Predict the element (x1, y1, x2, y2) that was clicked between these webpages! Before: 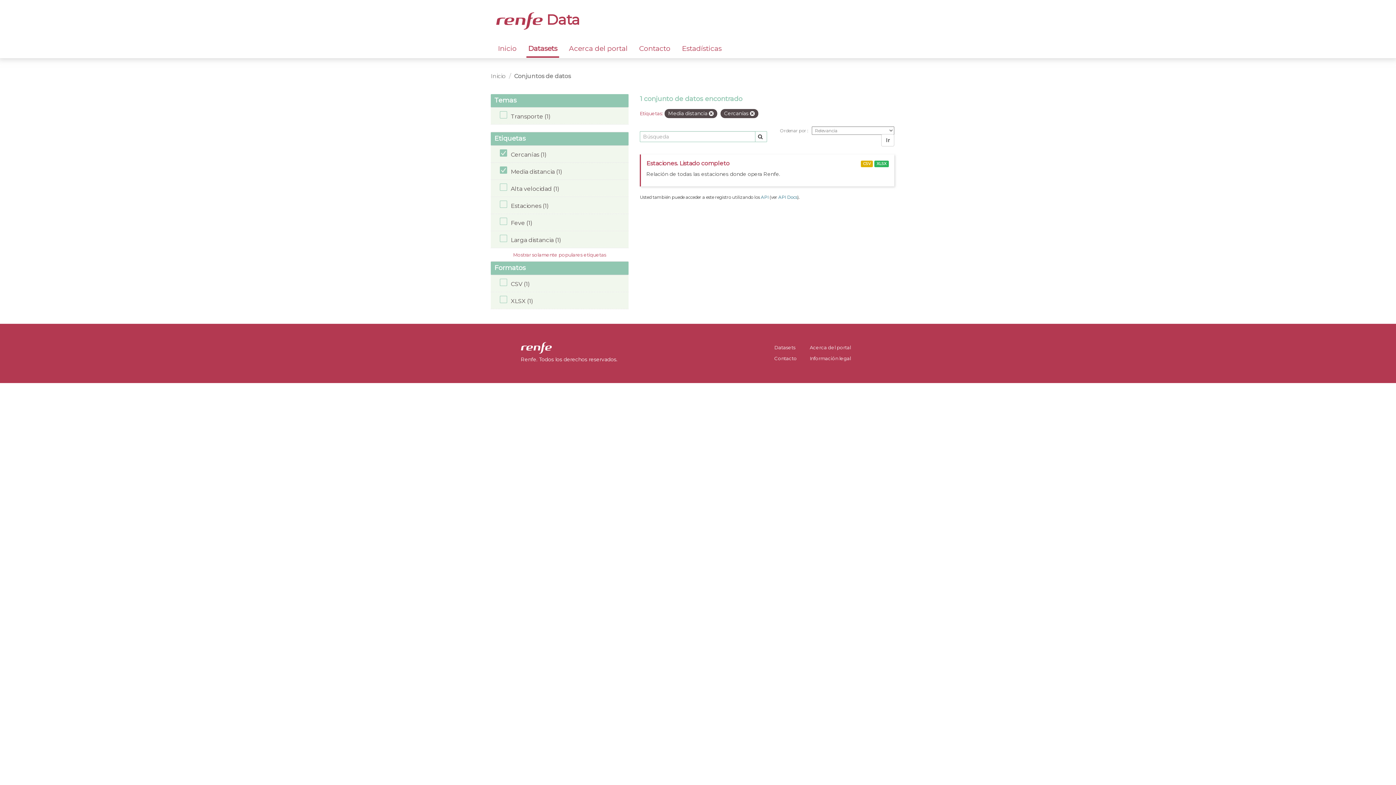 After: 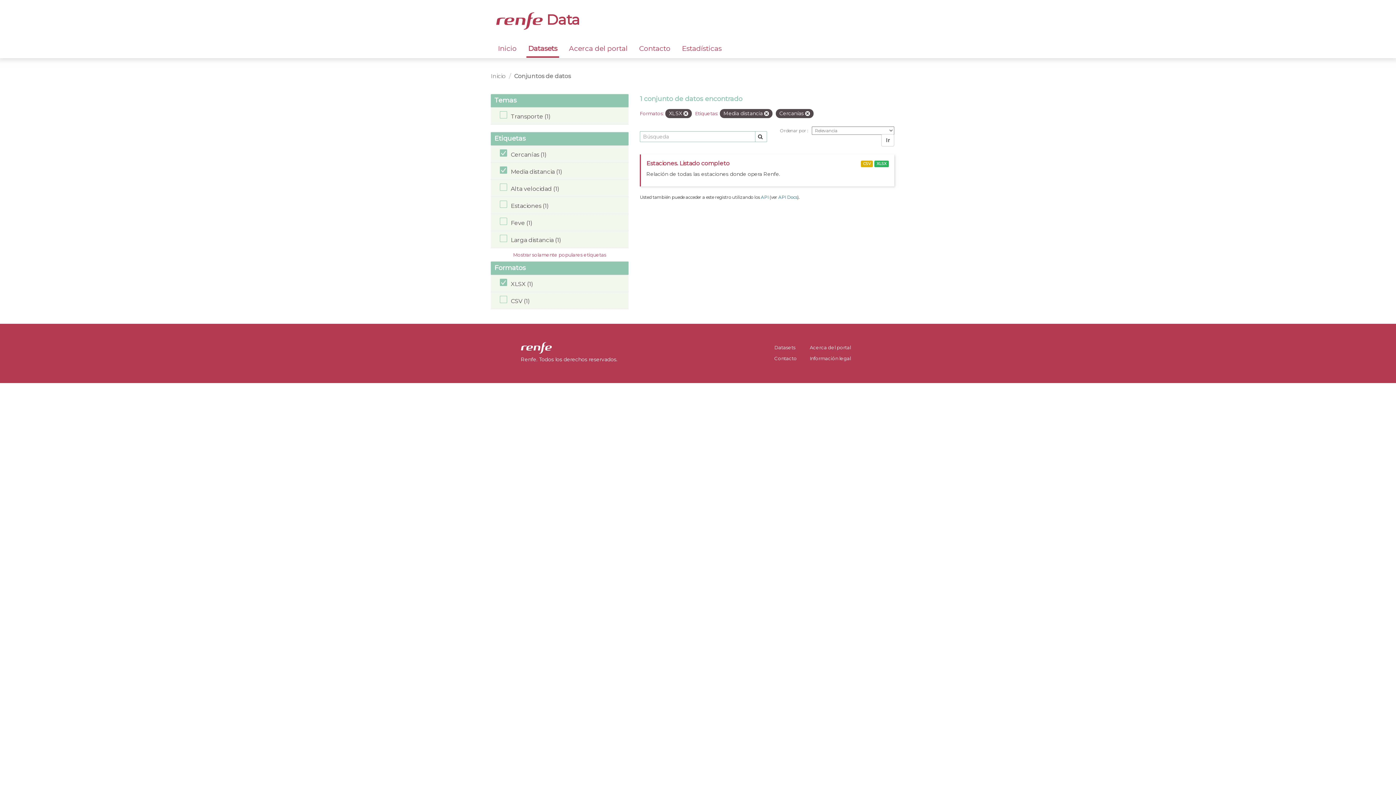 Action: bbox: (490, 292, 628, 309) label: XLSX (1)